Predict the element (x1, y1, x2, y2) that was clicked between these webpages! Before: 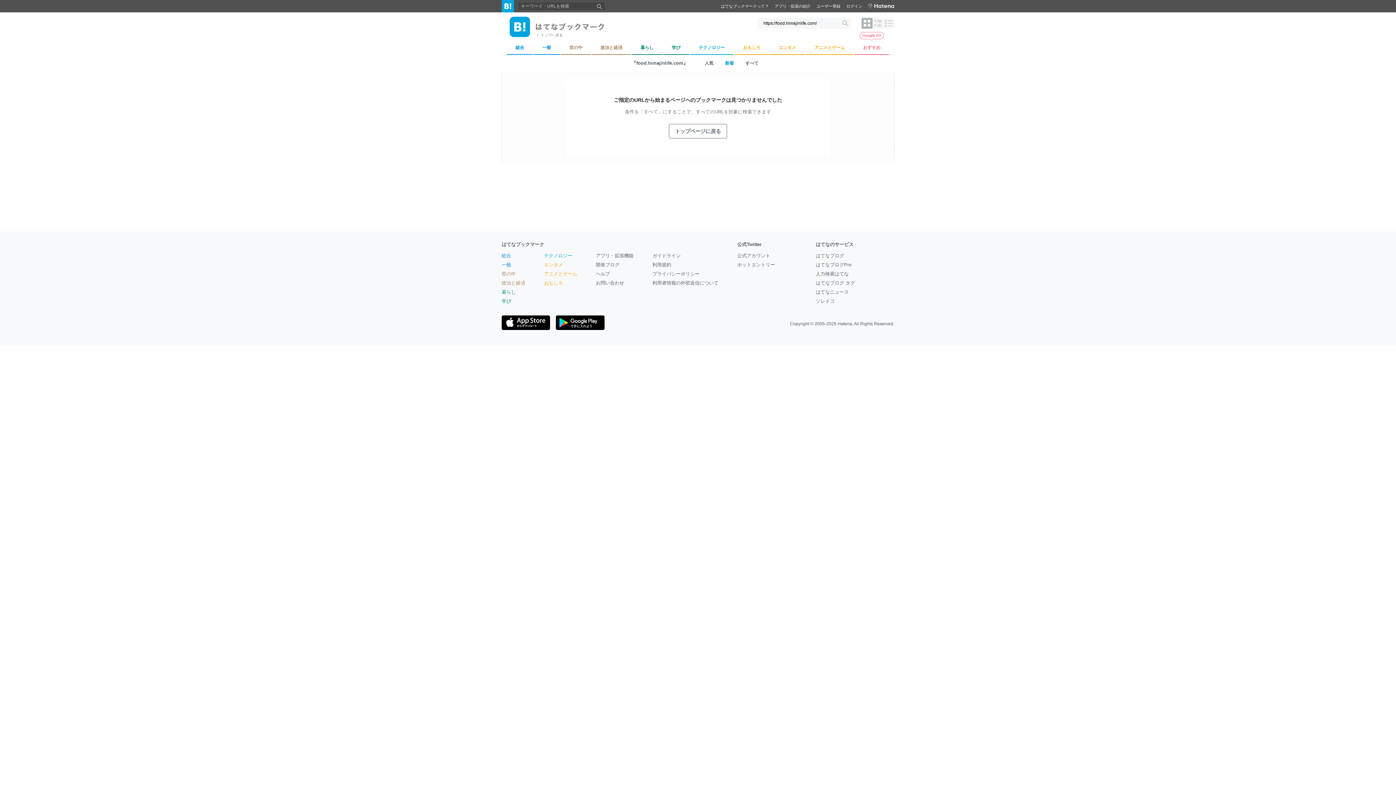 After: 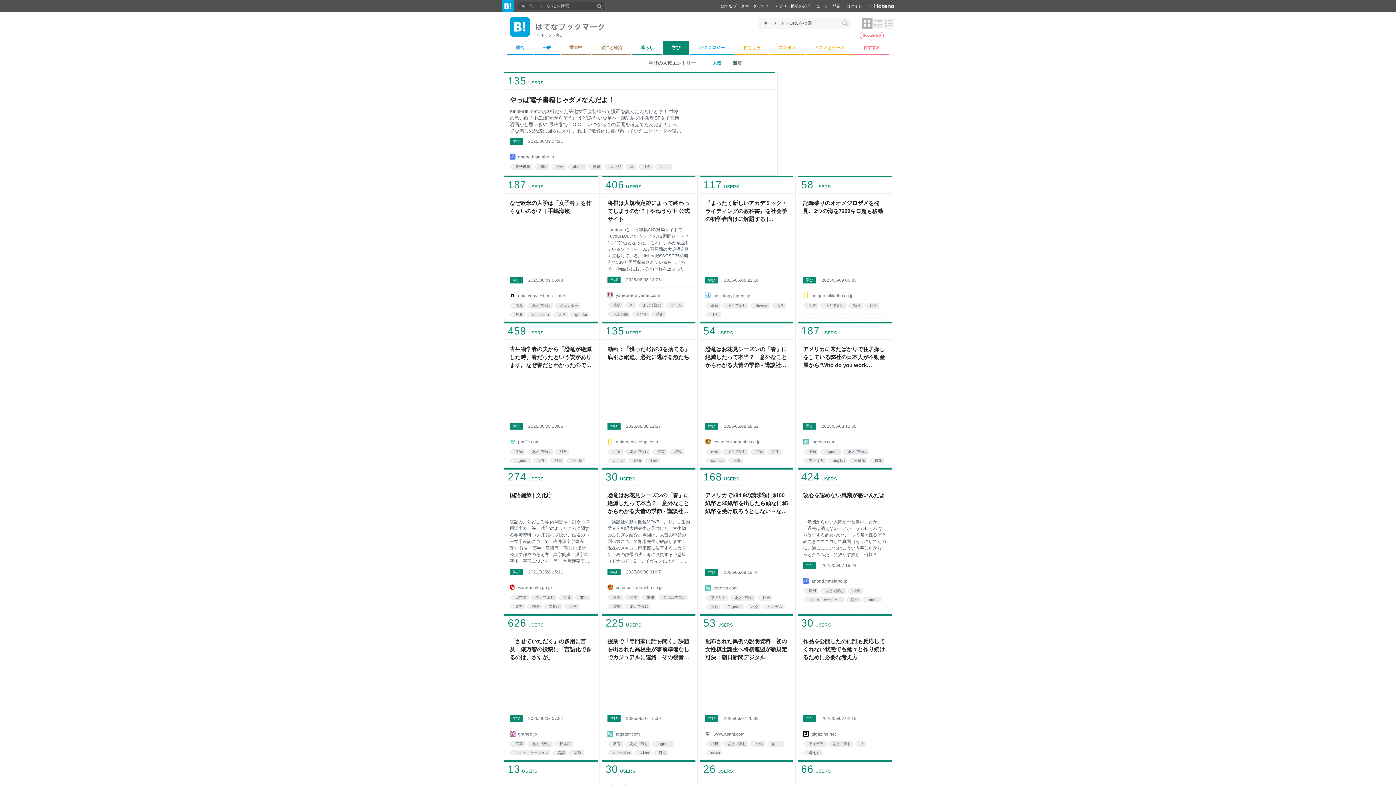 Action: label: 学び bbox: (663, 41, 689, 54)